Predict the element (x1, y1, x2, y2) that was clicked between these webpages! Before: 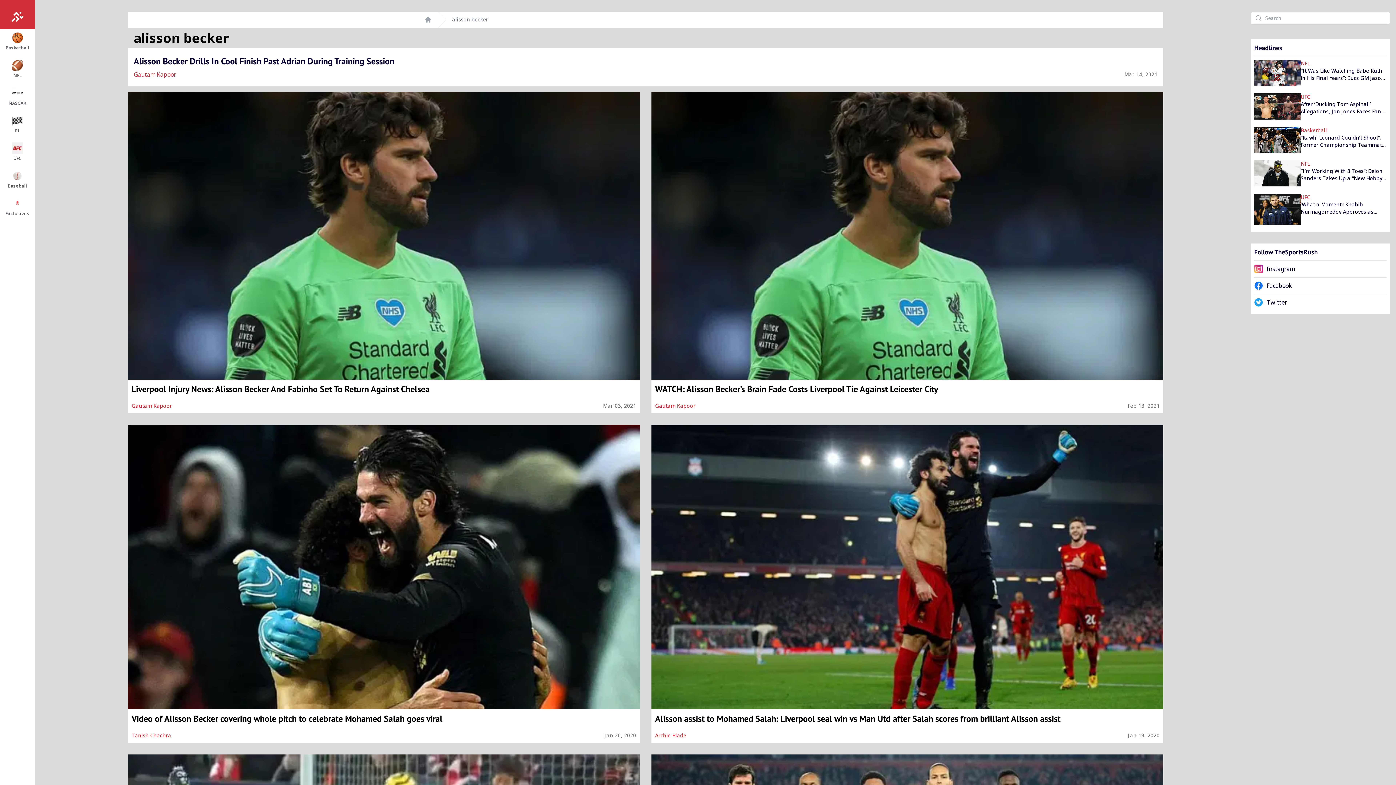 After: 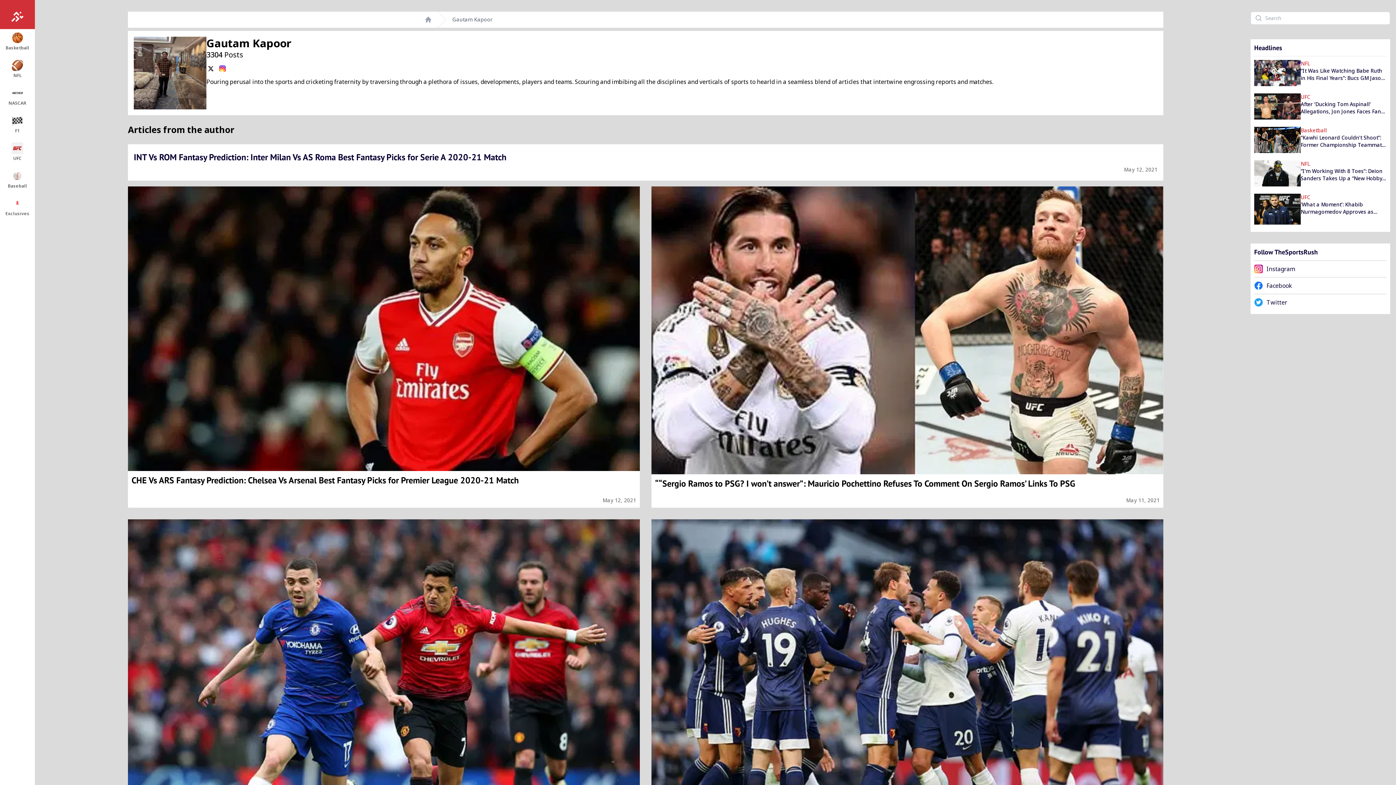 Action: bbox: (131, 402, 172, 409) label: Gautam Kapoor